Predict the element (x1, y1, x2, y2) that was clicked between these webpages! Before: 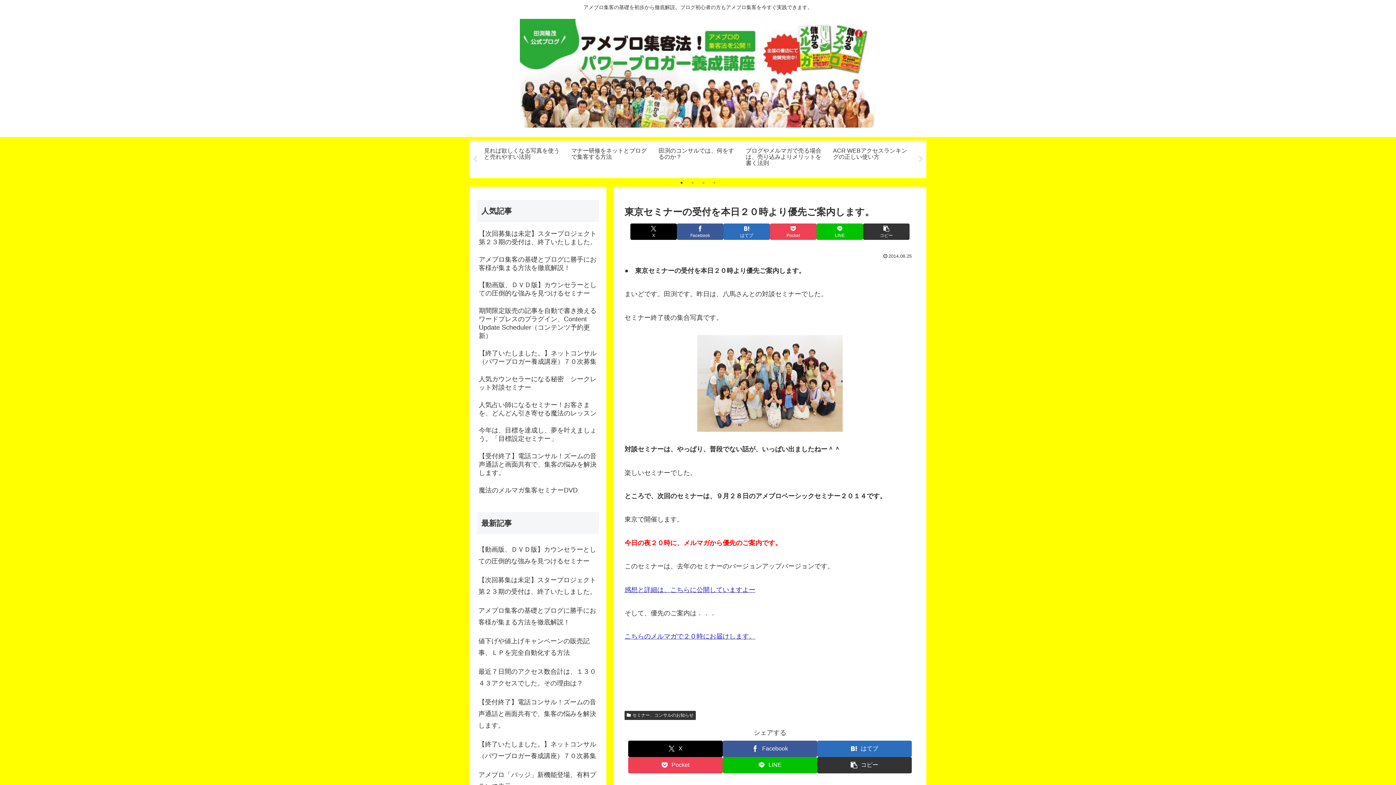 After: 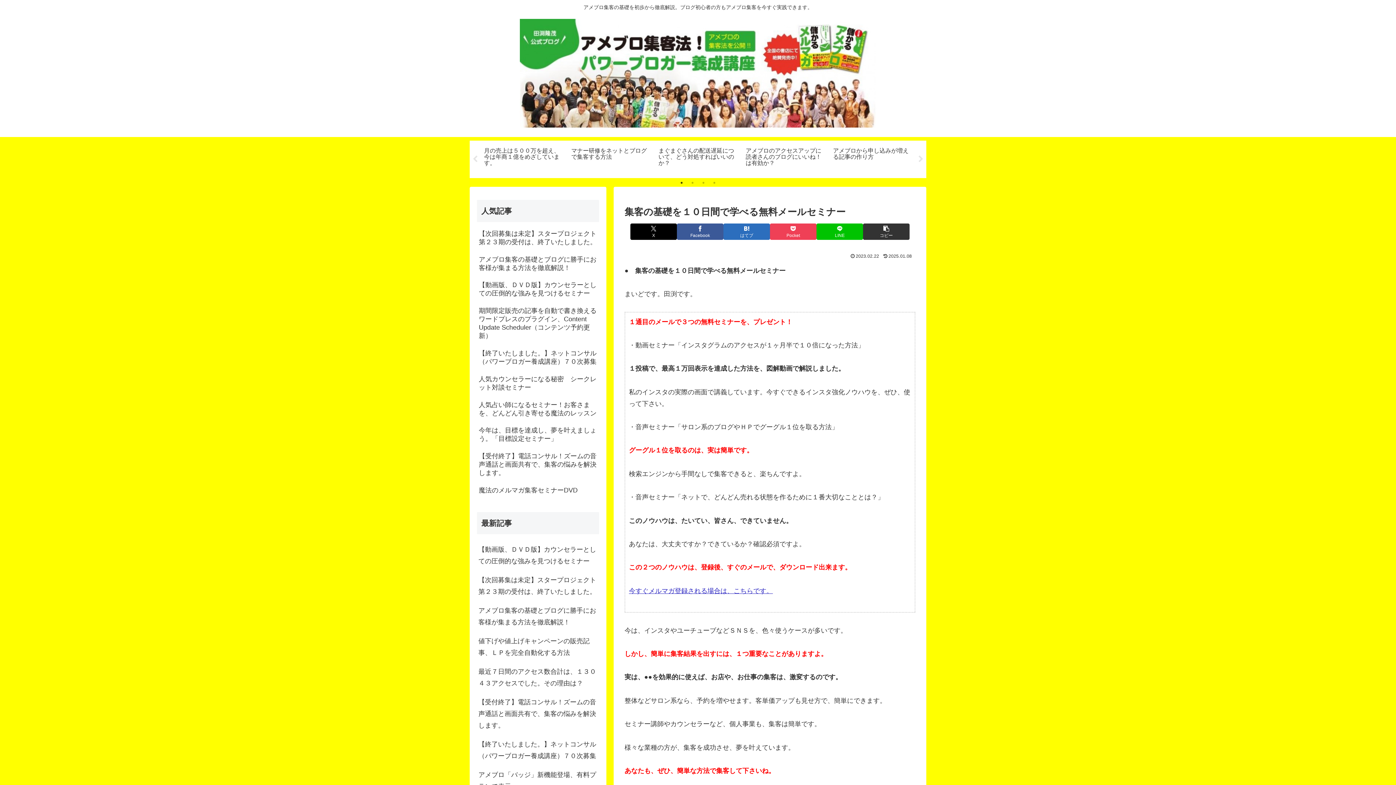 Action: bbox: (513, 18, 882, 133)